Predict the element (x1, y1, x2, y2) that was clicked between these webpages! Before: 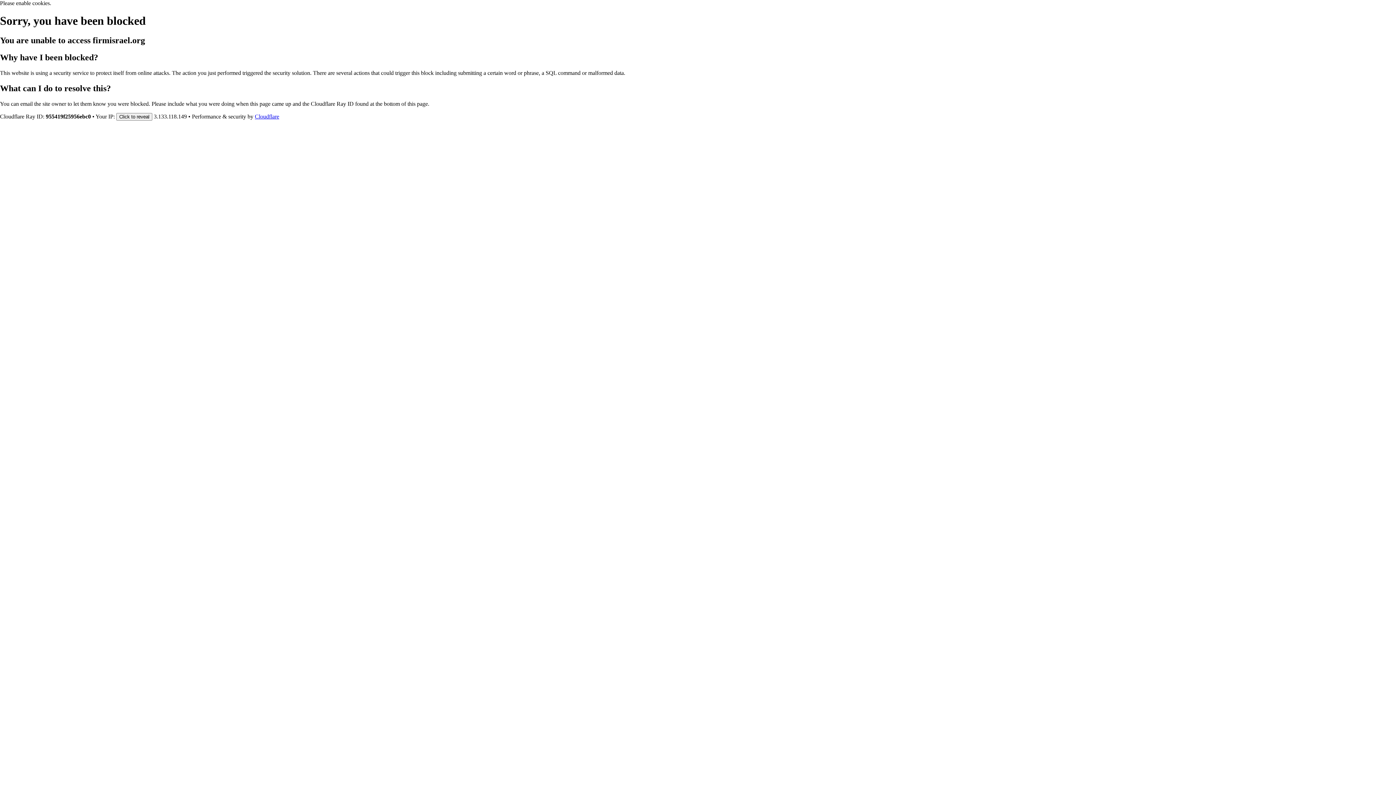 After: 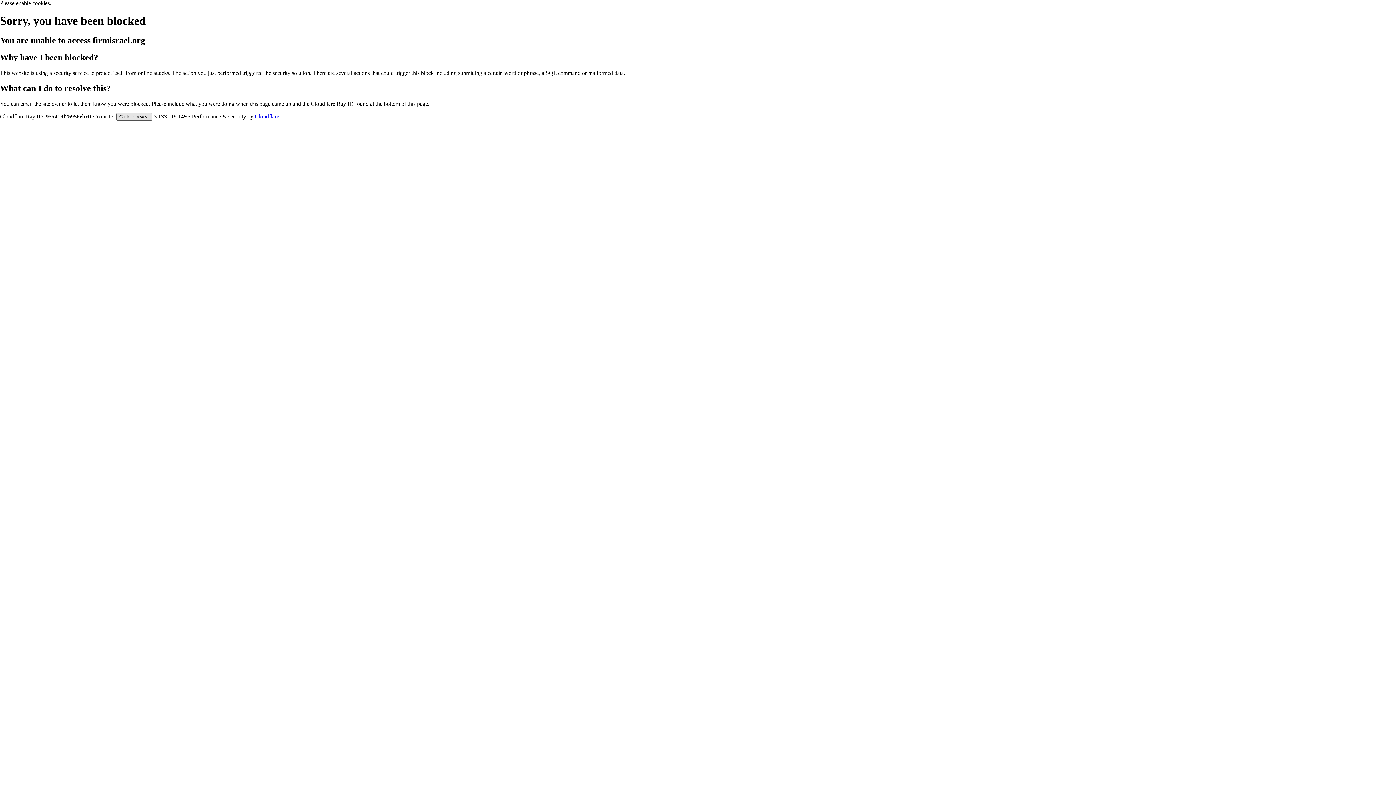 Action: bbox: (116, 112, 152, 120) label: Click to reveal